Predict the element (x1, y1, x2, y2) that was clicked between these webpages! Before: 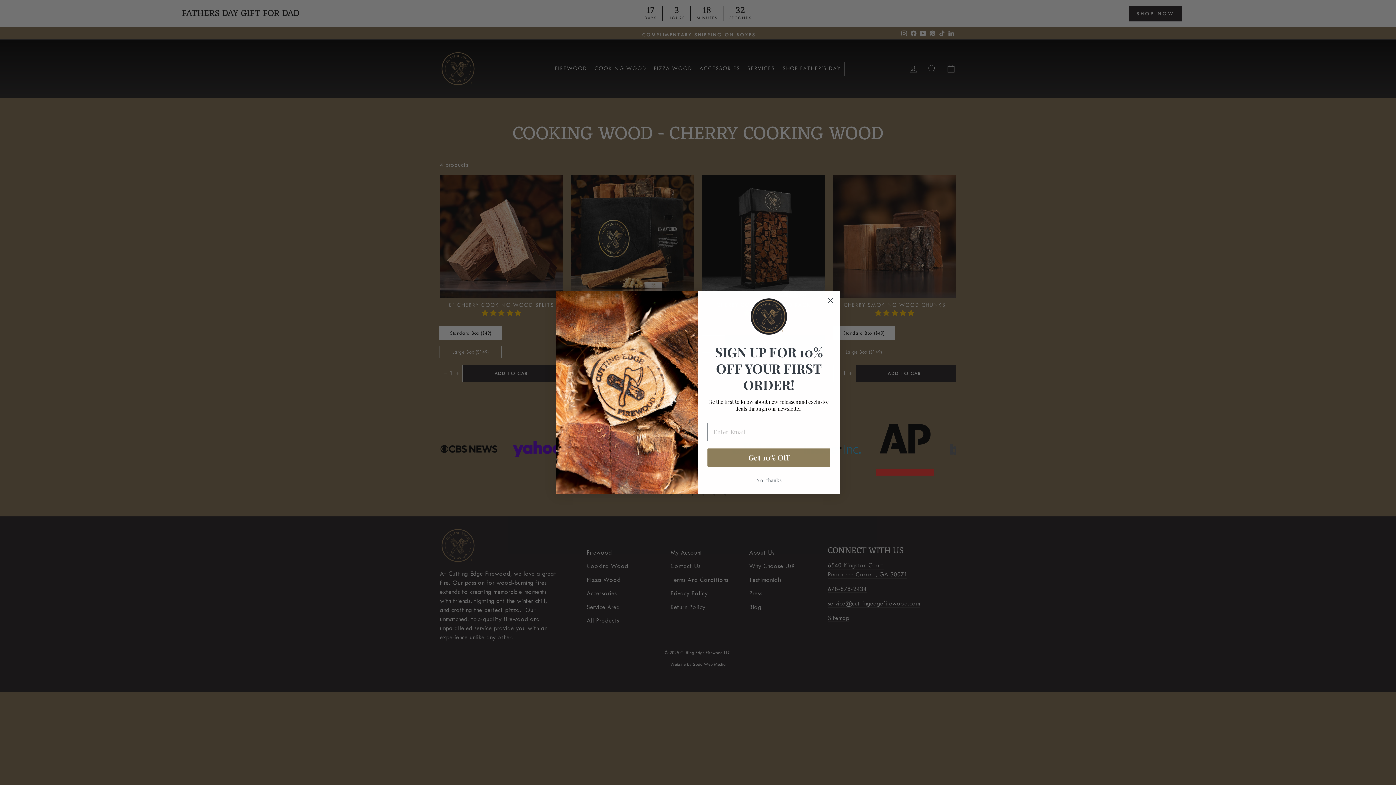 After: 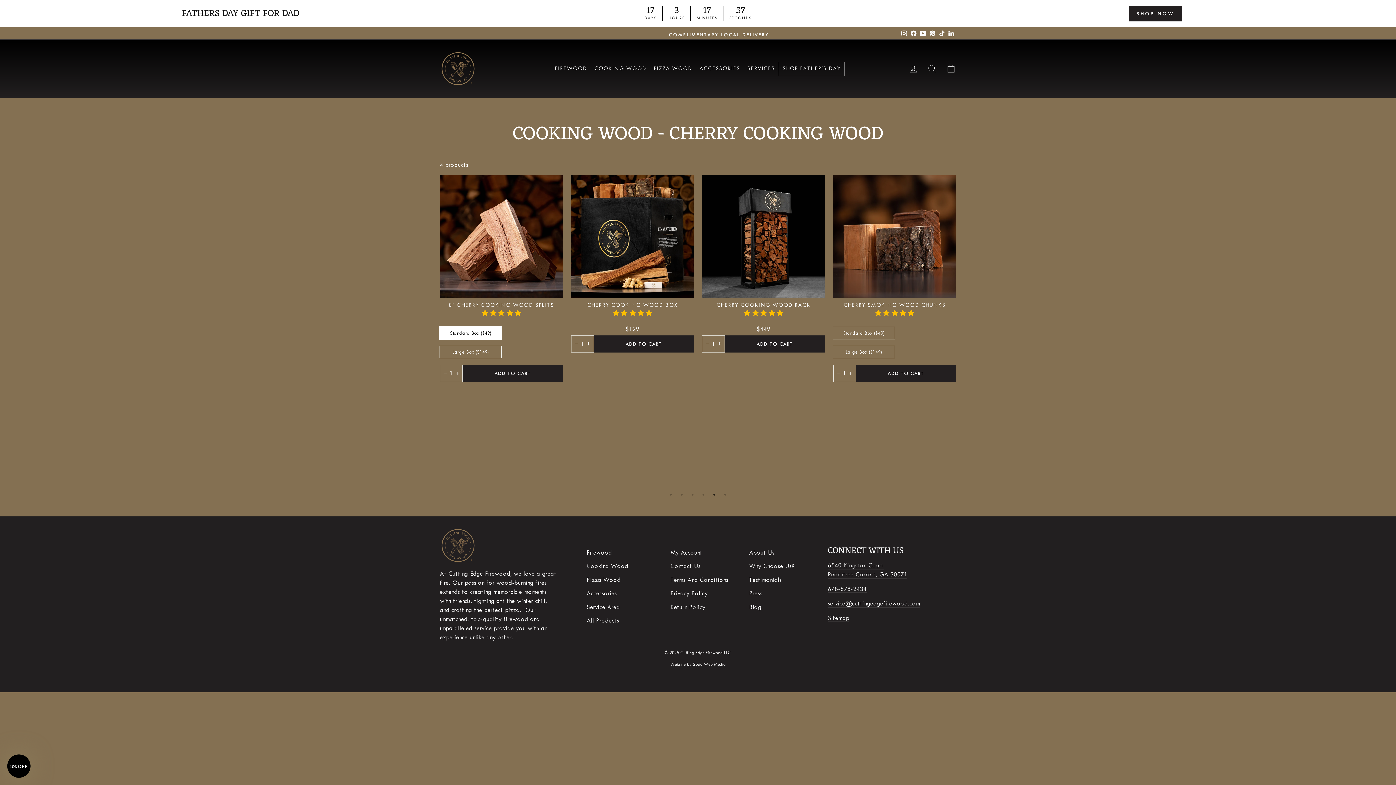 Action: label: Close dialog bbox: (824, 294, 837, 306)